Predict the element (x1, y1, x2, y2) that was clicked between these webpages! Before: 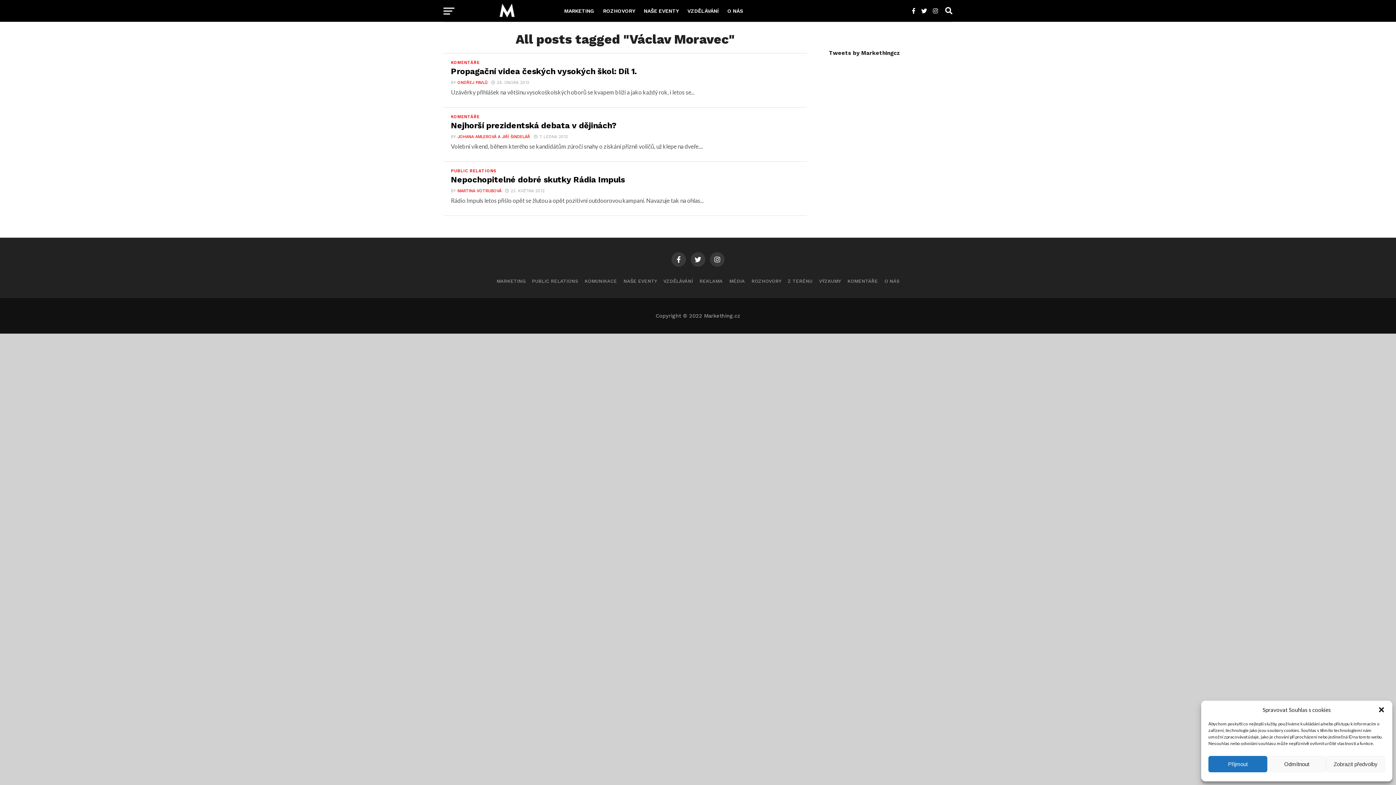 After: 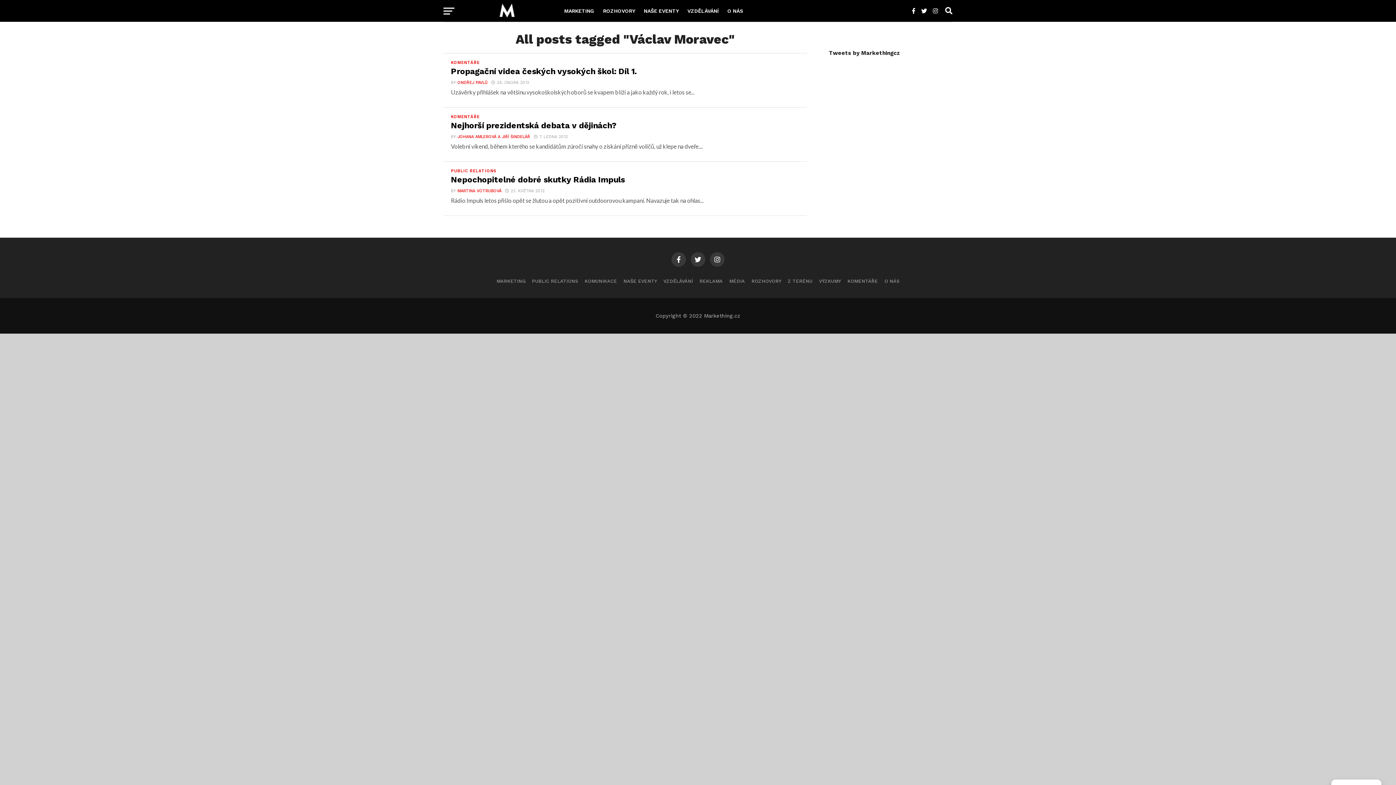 Action: bbox: (1267, 756, 1326, 772) label: Odmítnout